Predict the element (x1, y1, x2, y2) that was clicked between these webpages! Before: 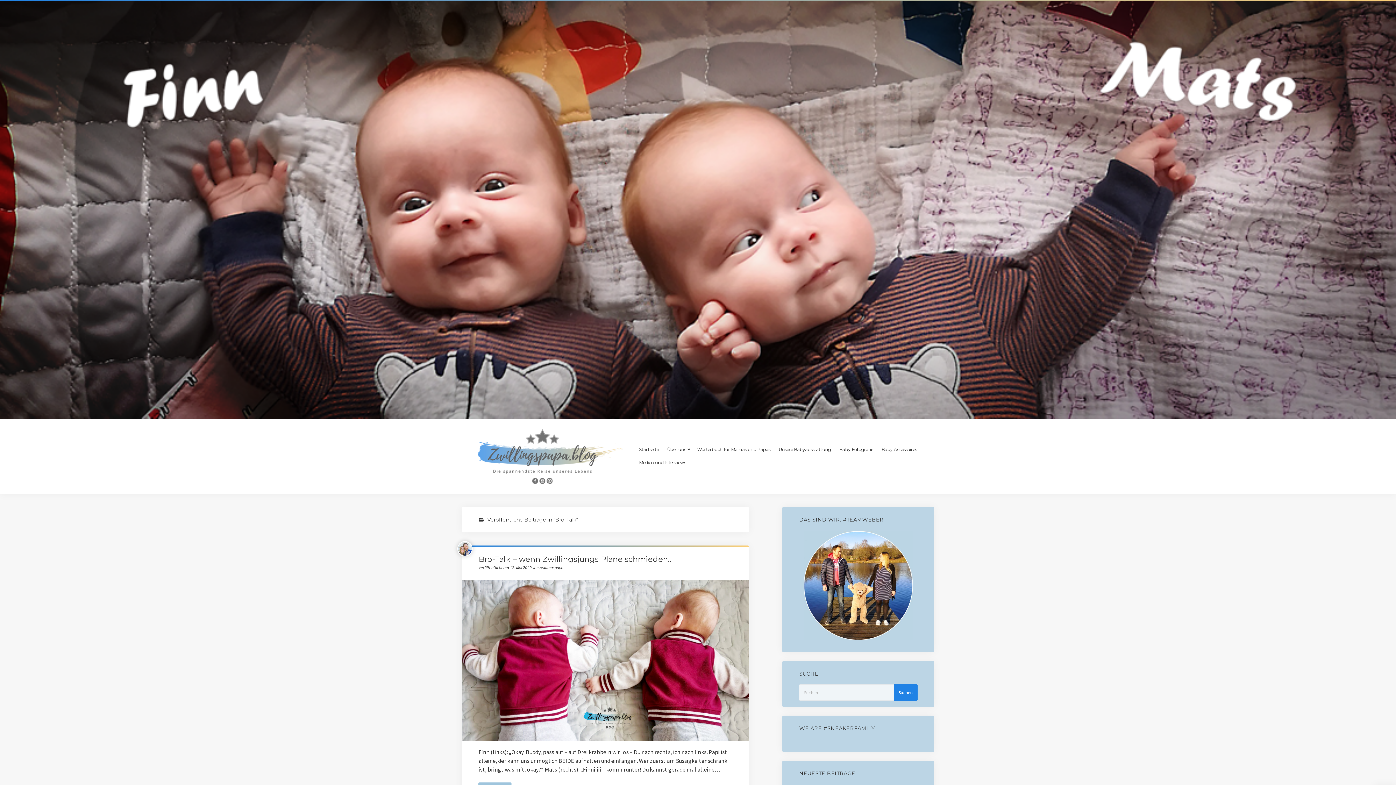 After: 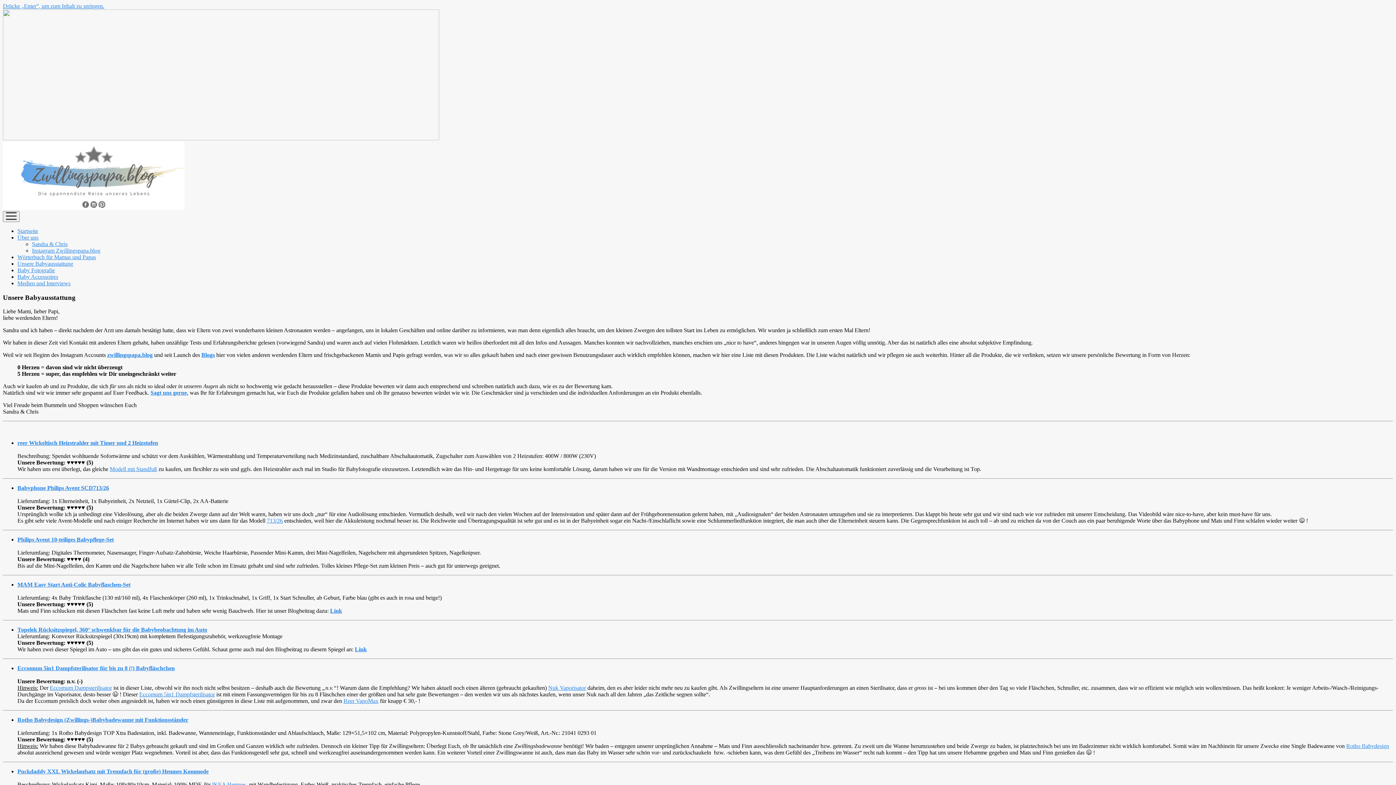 Action: bbox: (774, 443, 835, 456) label: Unsere Babyausstattung